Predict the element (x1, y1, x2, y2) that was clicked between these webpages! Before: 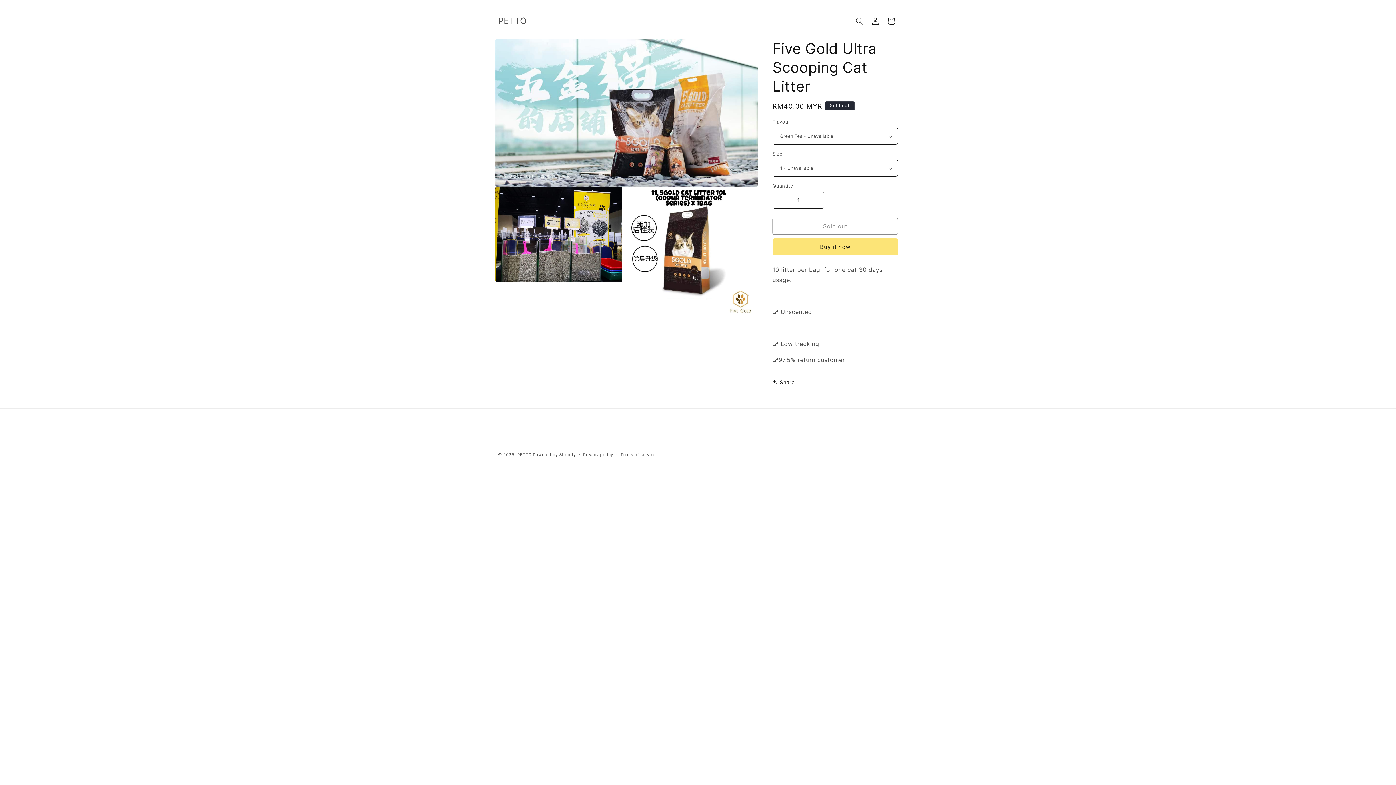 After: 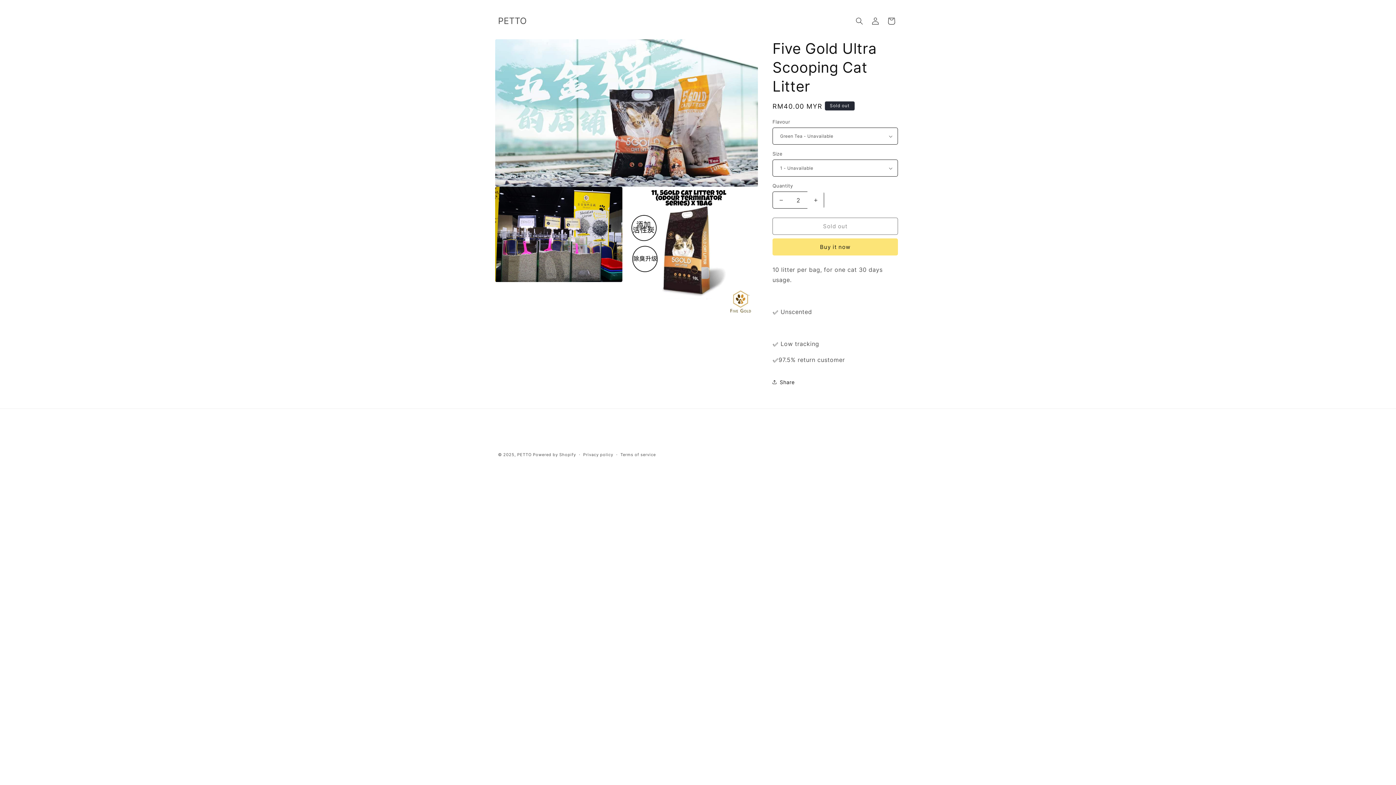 Action: bbox: (807, 191, 824, 208) label: Increase quantity for Five Gold Ultra Scooping Cat Litter